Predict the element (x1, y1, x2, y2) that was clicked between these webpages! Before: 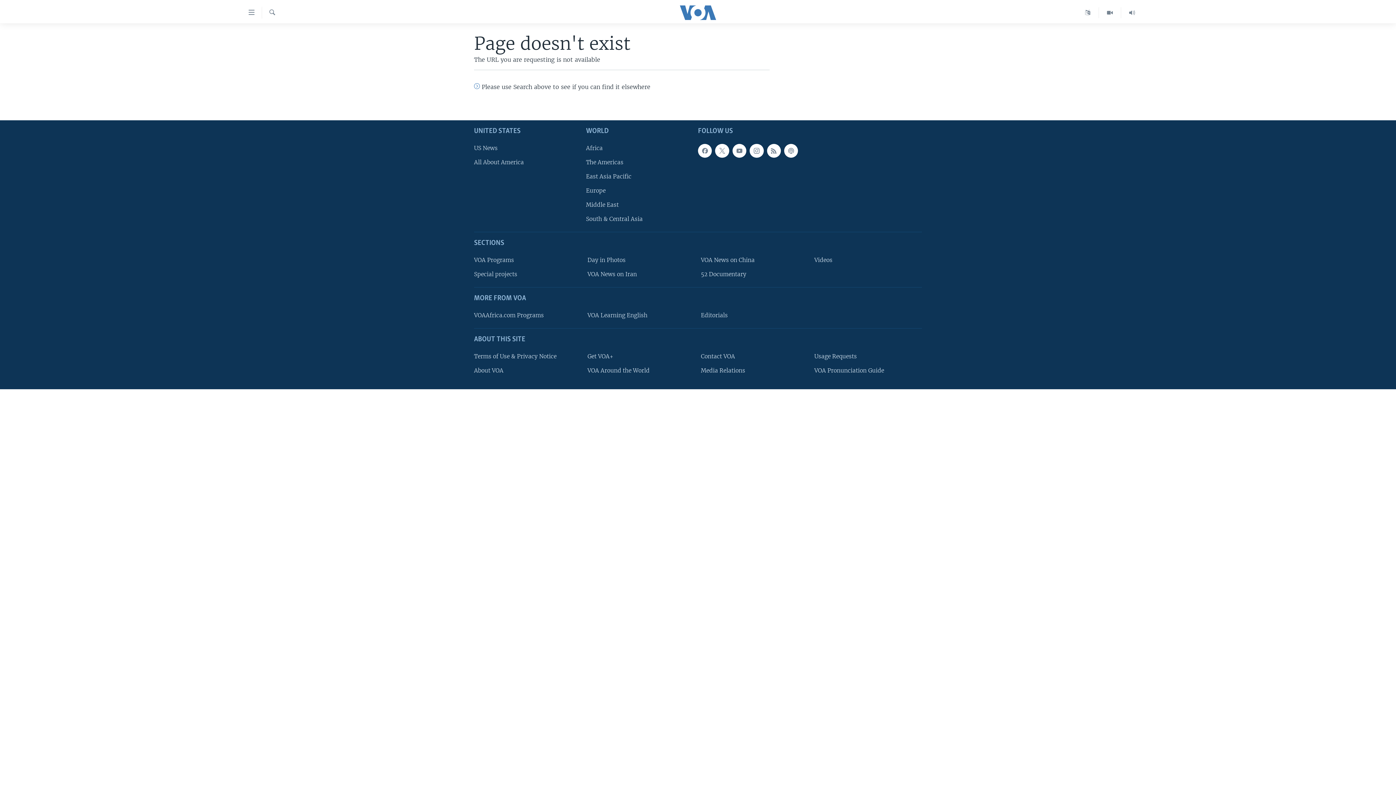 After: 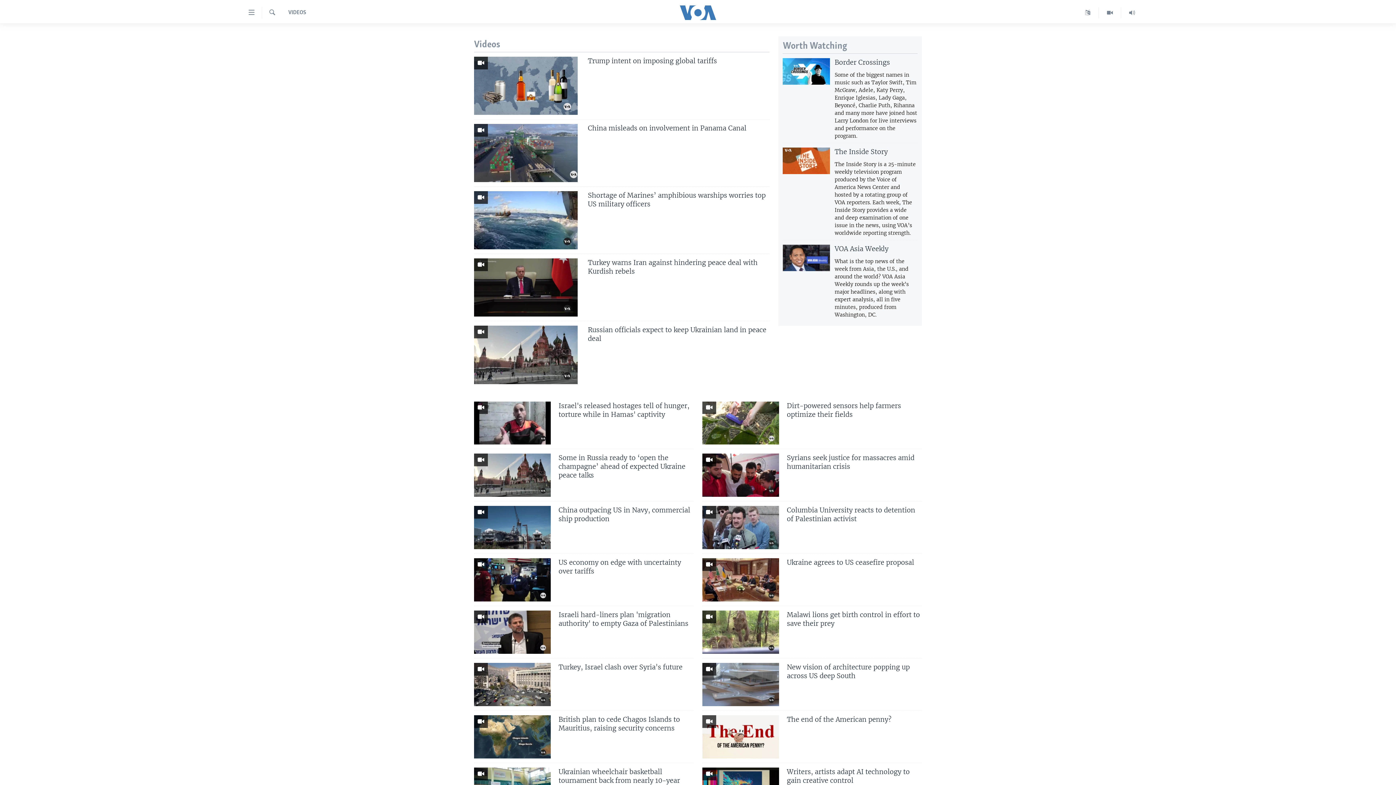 Action: bbox: (814, 256, 917, 264) label: Videos